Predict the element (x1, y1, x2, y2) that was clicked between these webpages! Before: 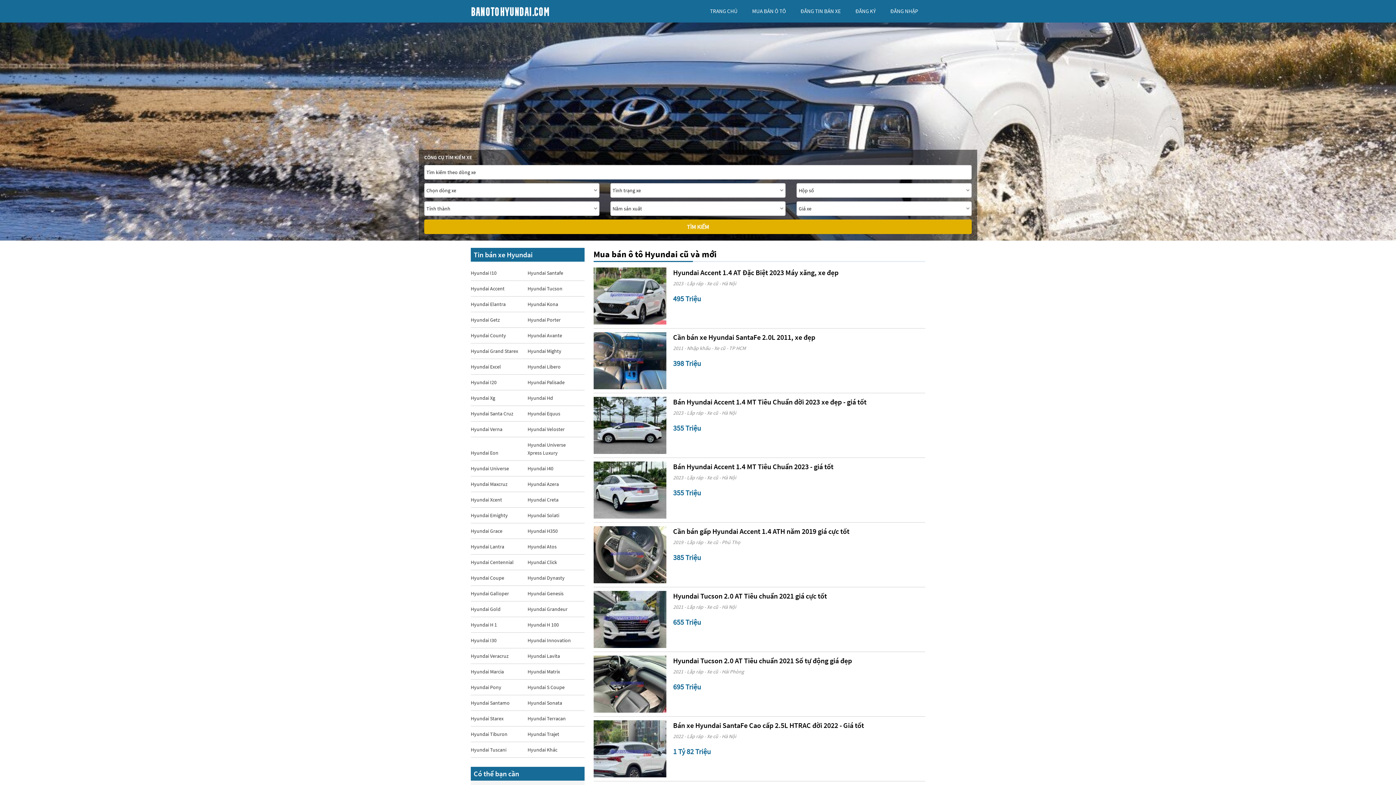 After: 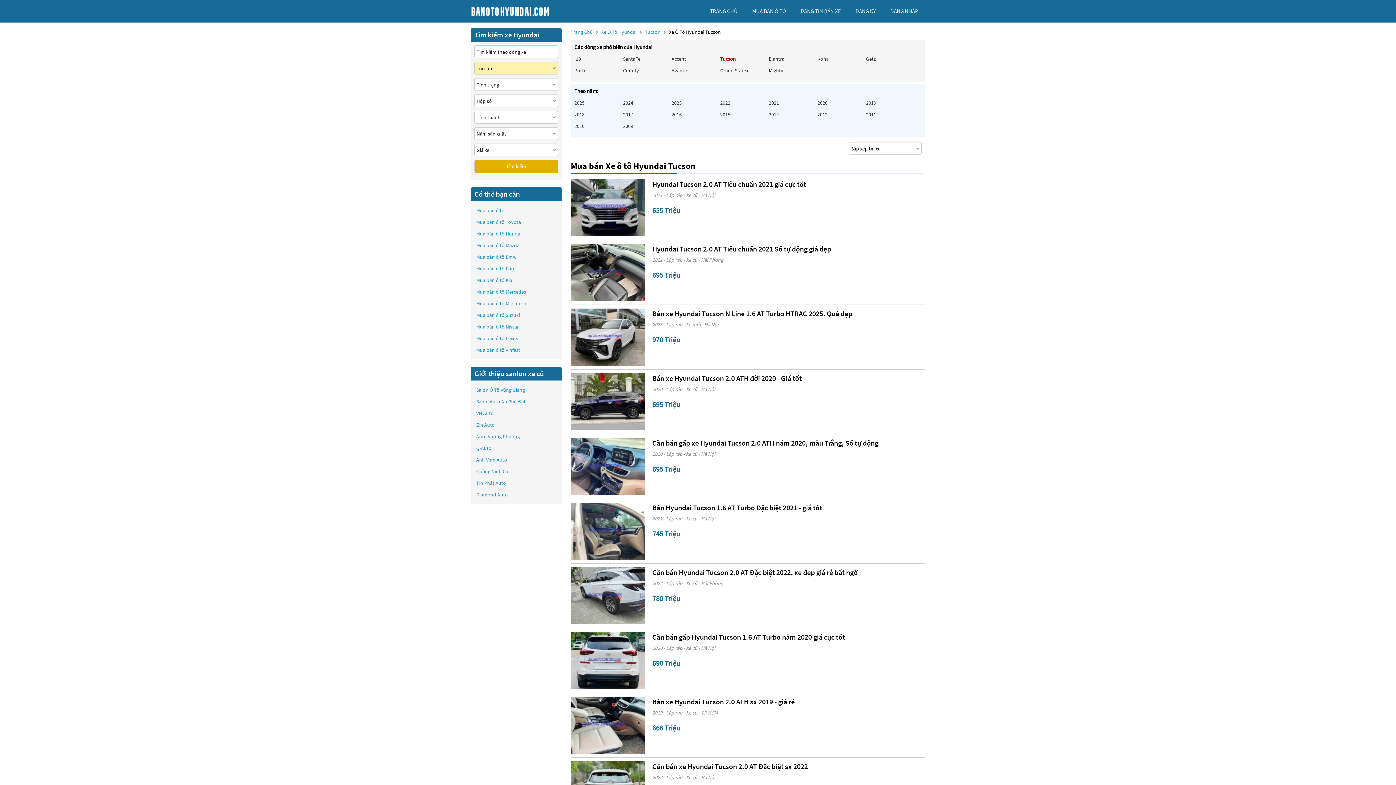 Action: bbox: (527, 284, 562, 292) label: Hyundai Tucson